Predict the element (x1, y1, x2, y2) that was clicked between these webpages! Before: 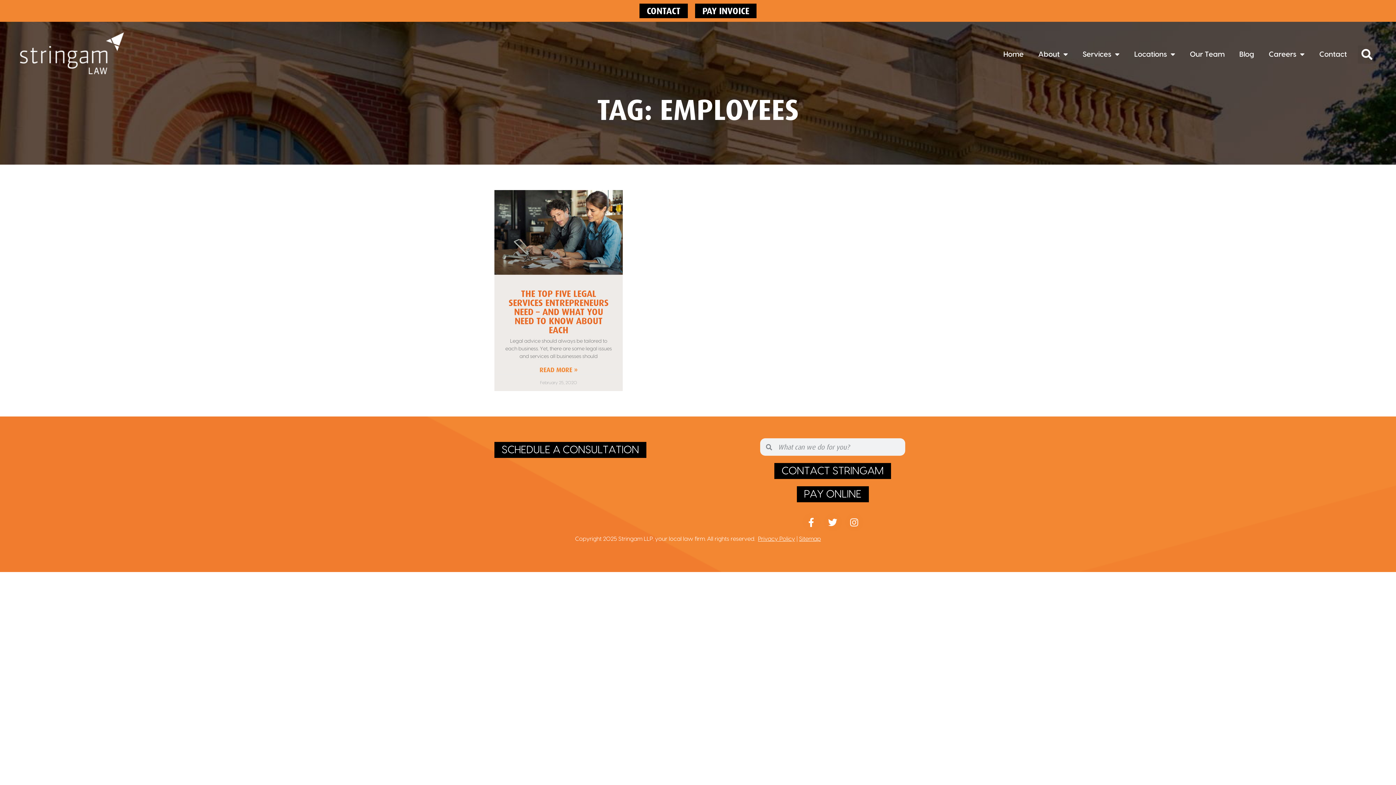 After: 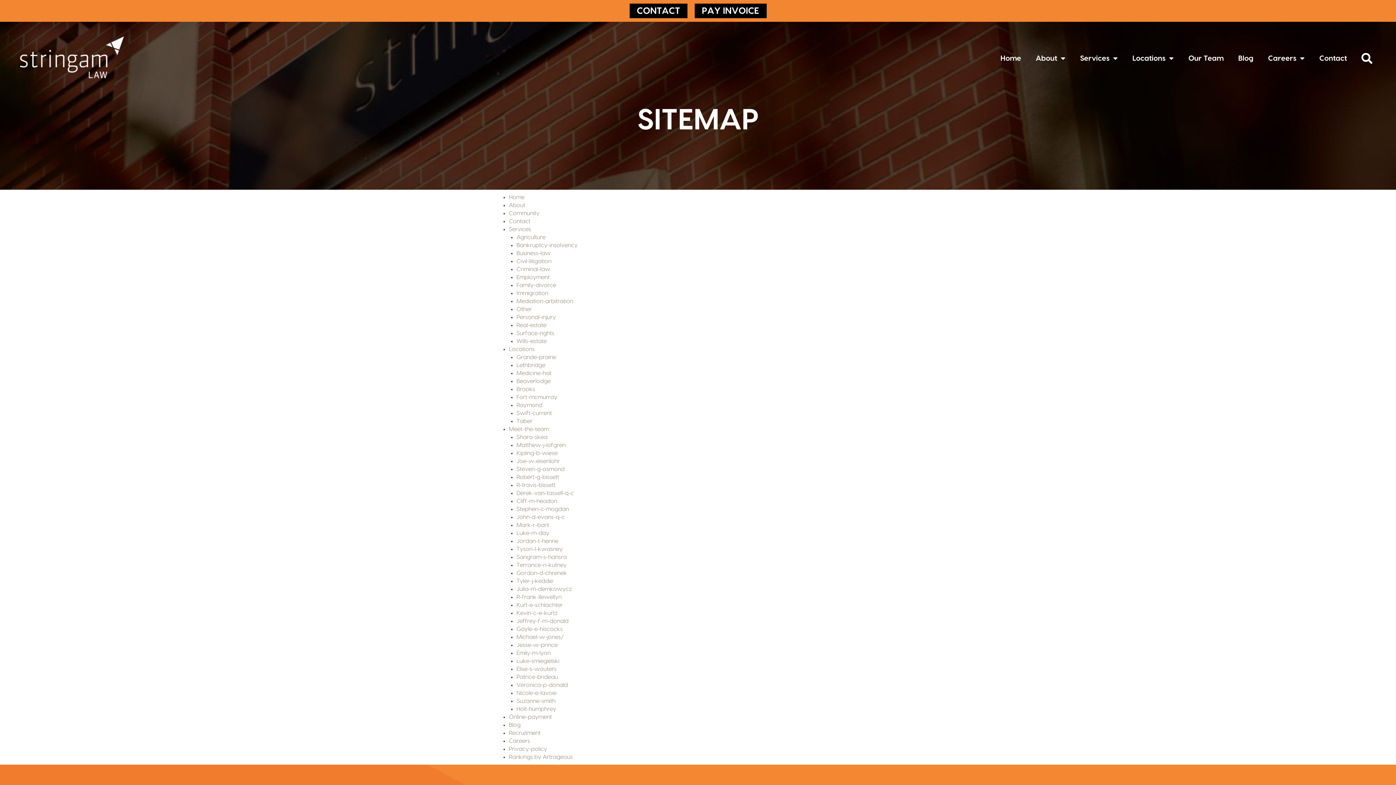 Action: bbox: (799, 536, 821, 542) label: Sitemap